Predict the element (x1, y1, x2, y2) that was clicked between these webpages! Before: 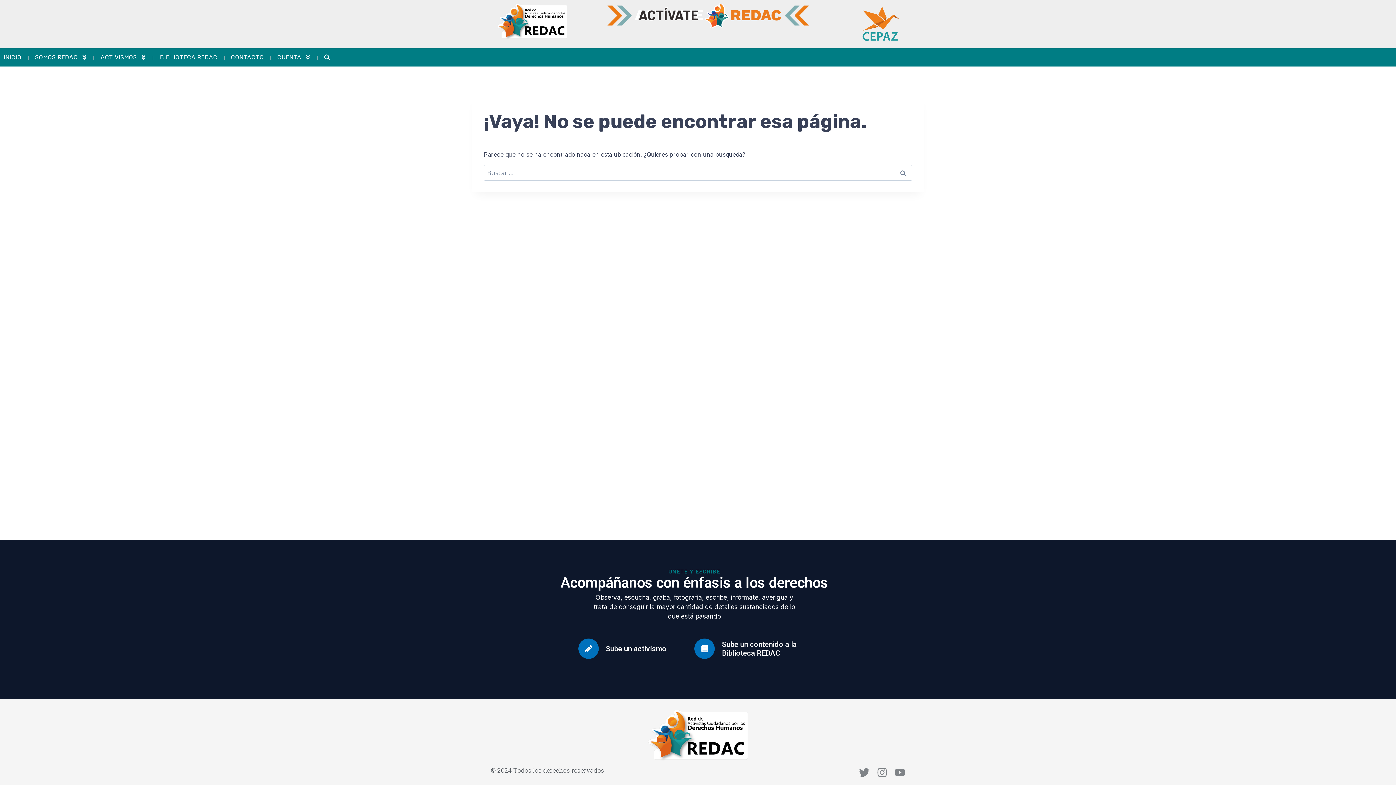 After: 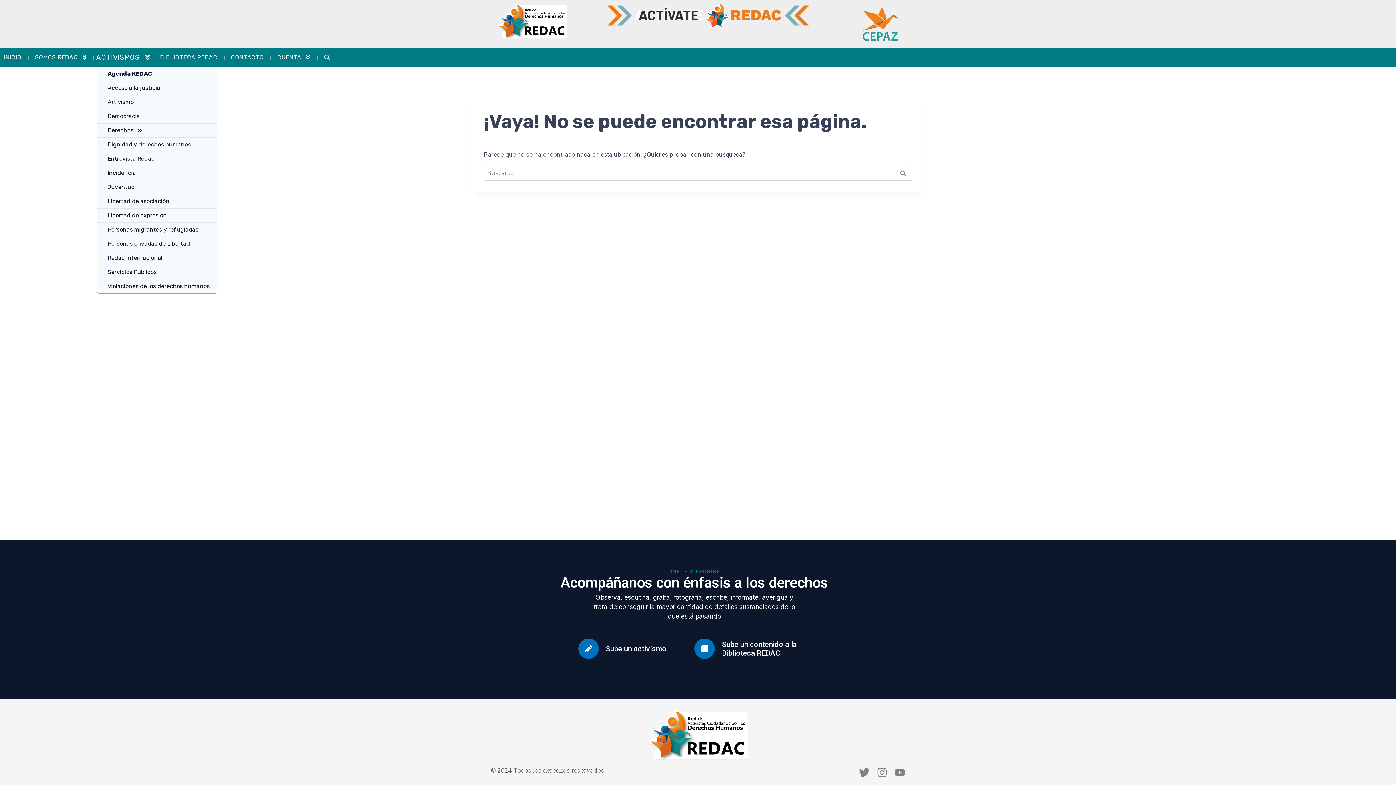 Action: label: ACTIVISMOS bbox: (97, 52, 150, 63)